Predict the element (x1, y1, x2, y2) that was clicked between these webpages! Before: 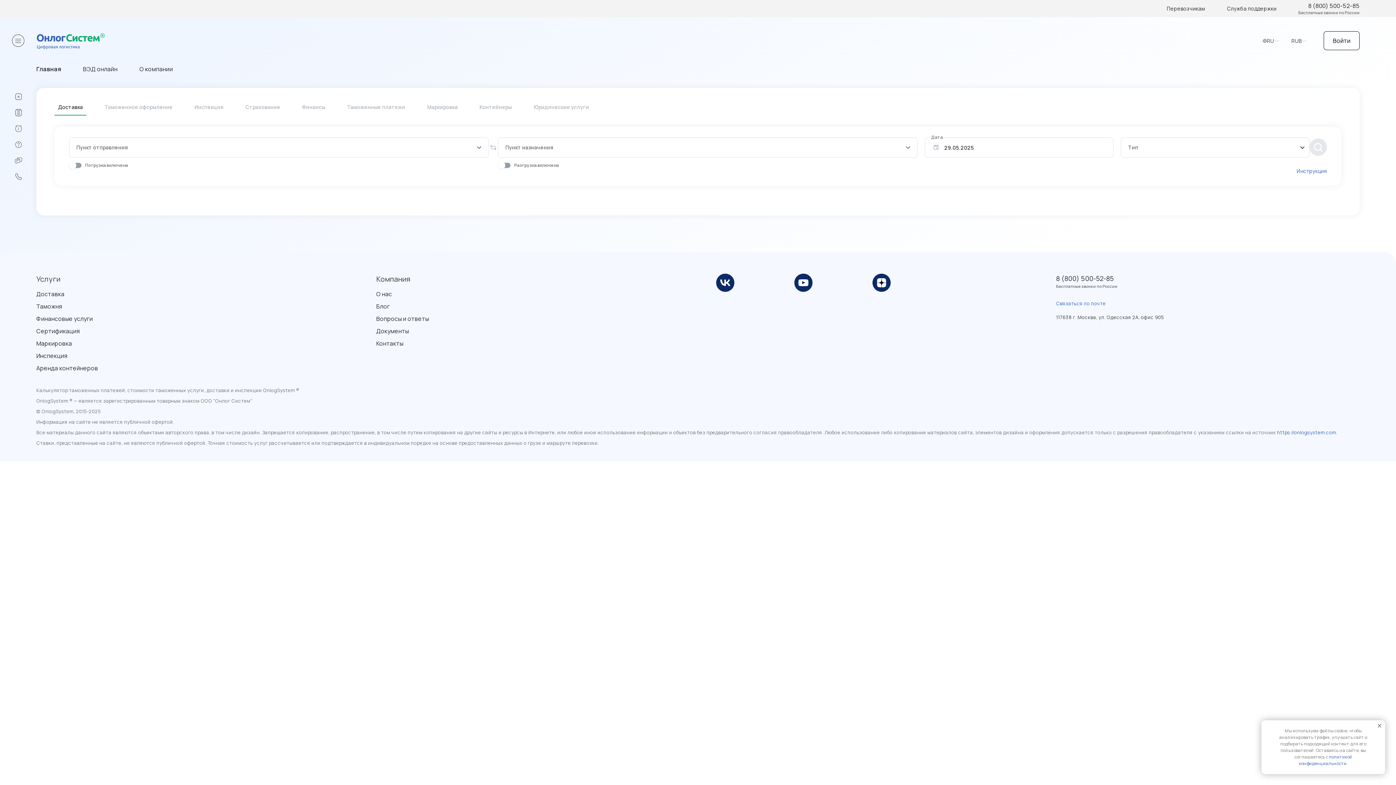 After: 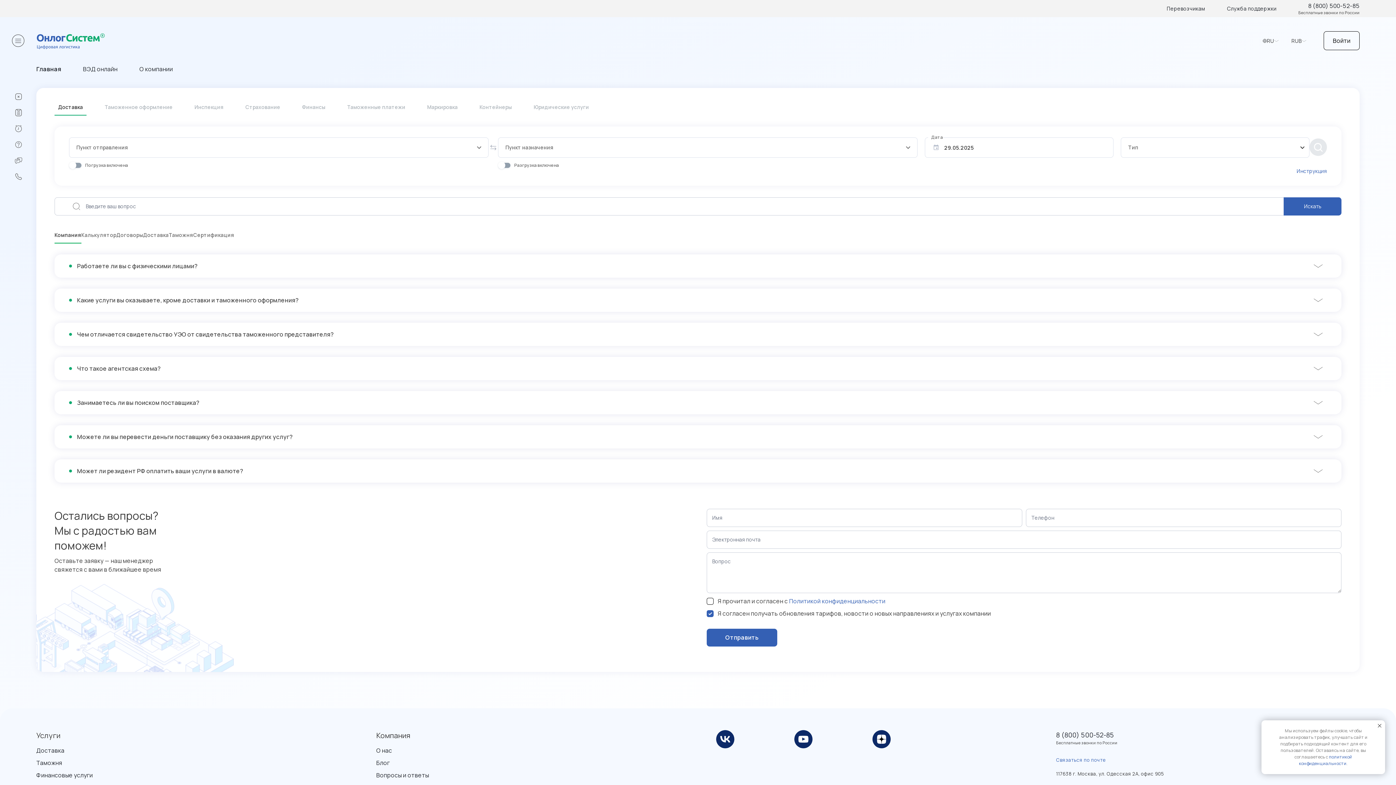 Action: label: FAQ bbox: (14, 140, 36, 149)